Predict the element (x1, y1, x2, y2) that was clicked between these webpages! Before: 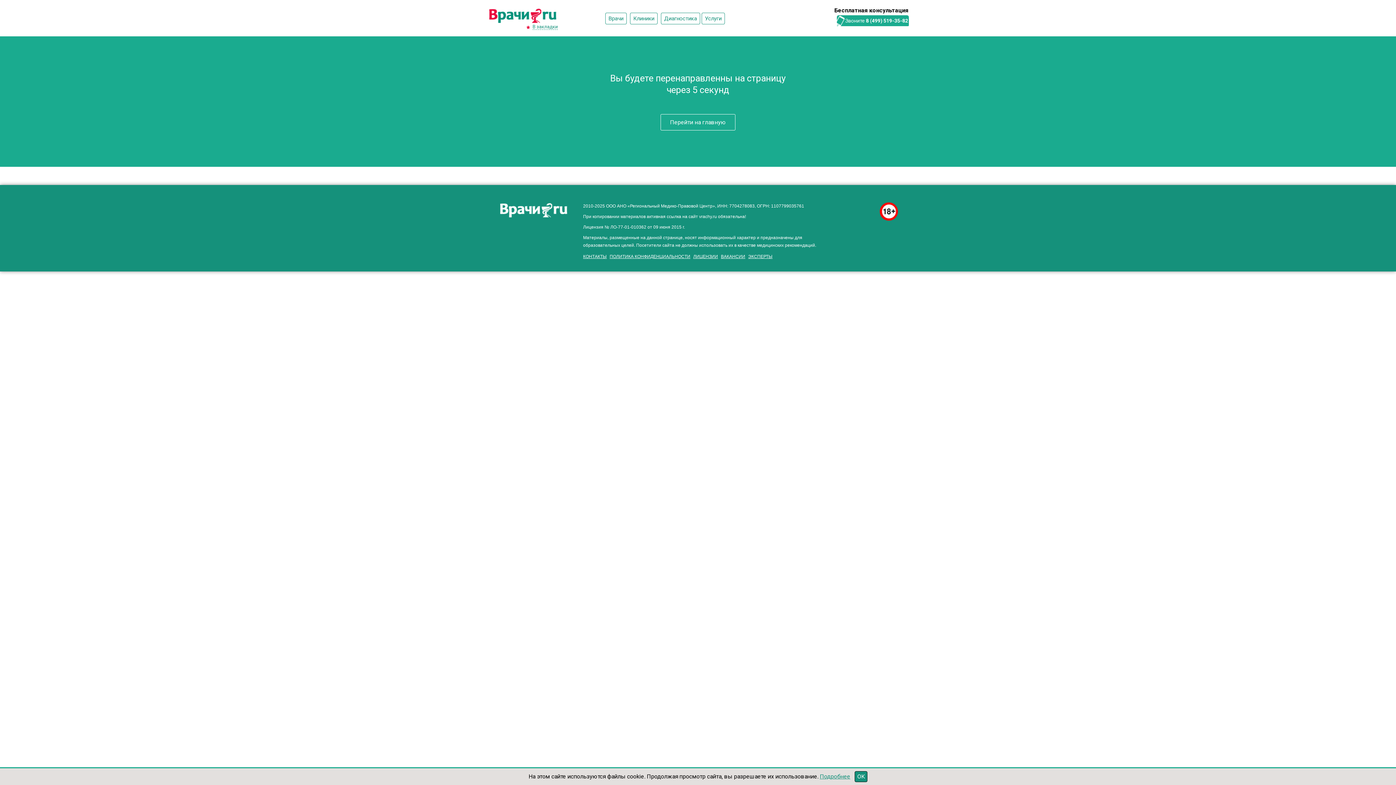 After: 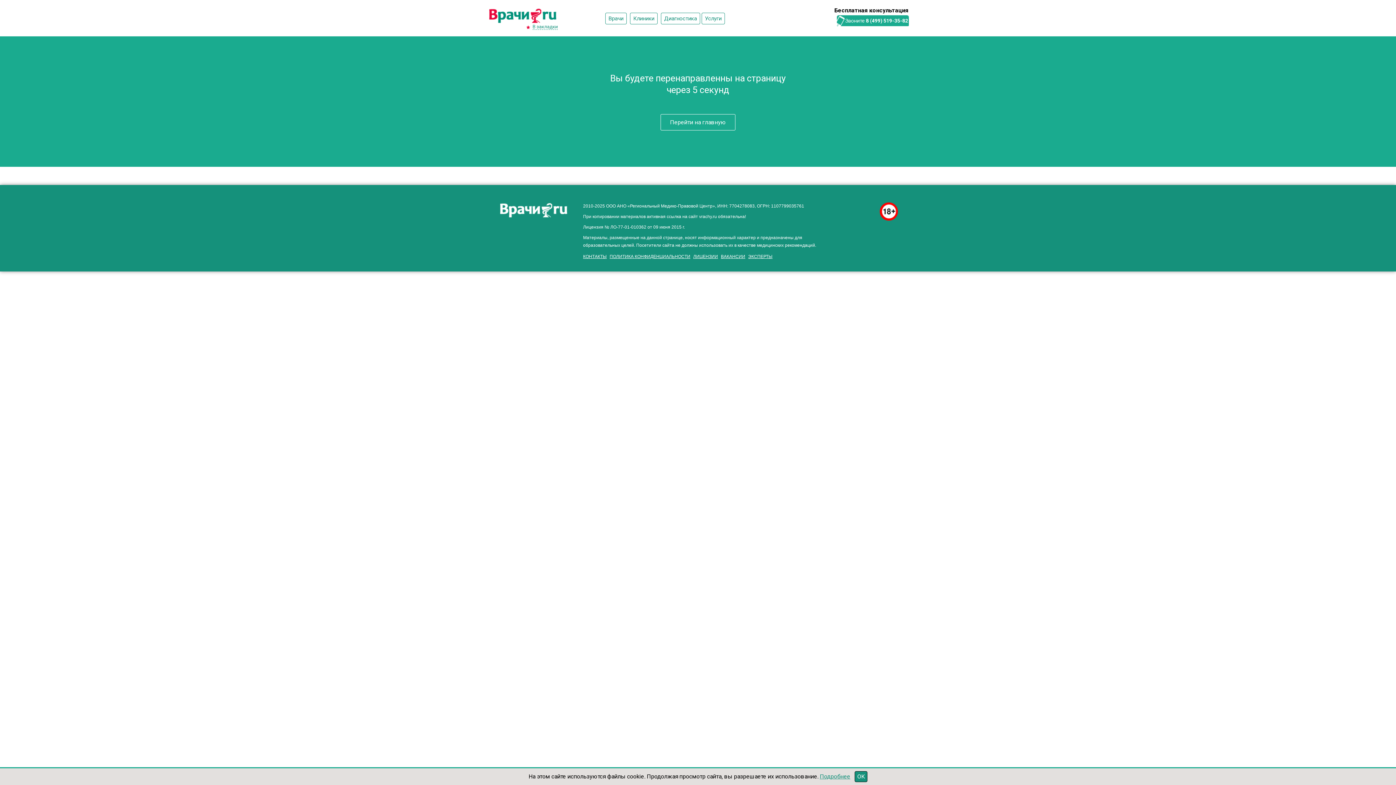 Action: bbox: (820, 773, 850, 780) label: Подробнее